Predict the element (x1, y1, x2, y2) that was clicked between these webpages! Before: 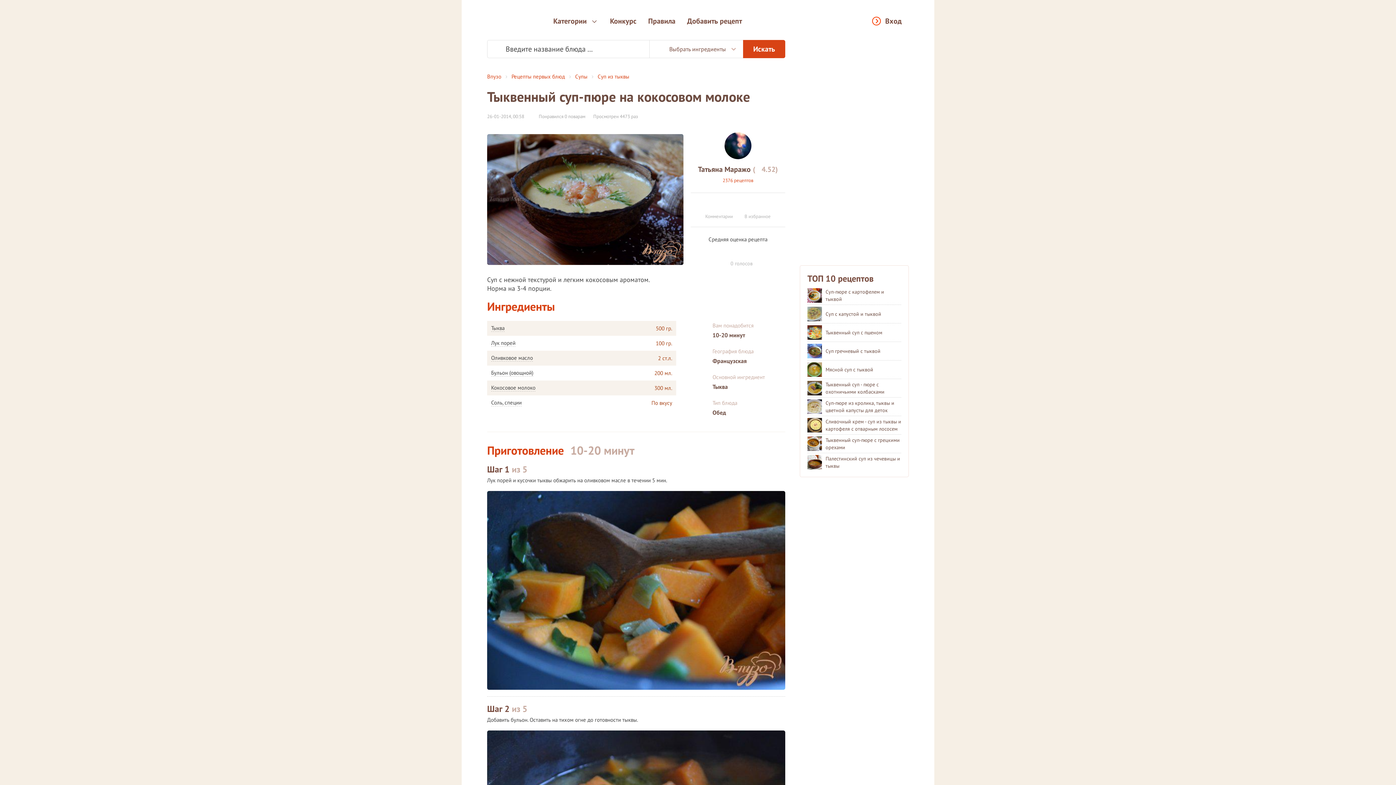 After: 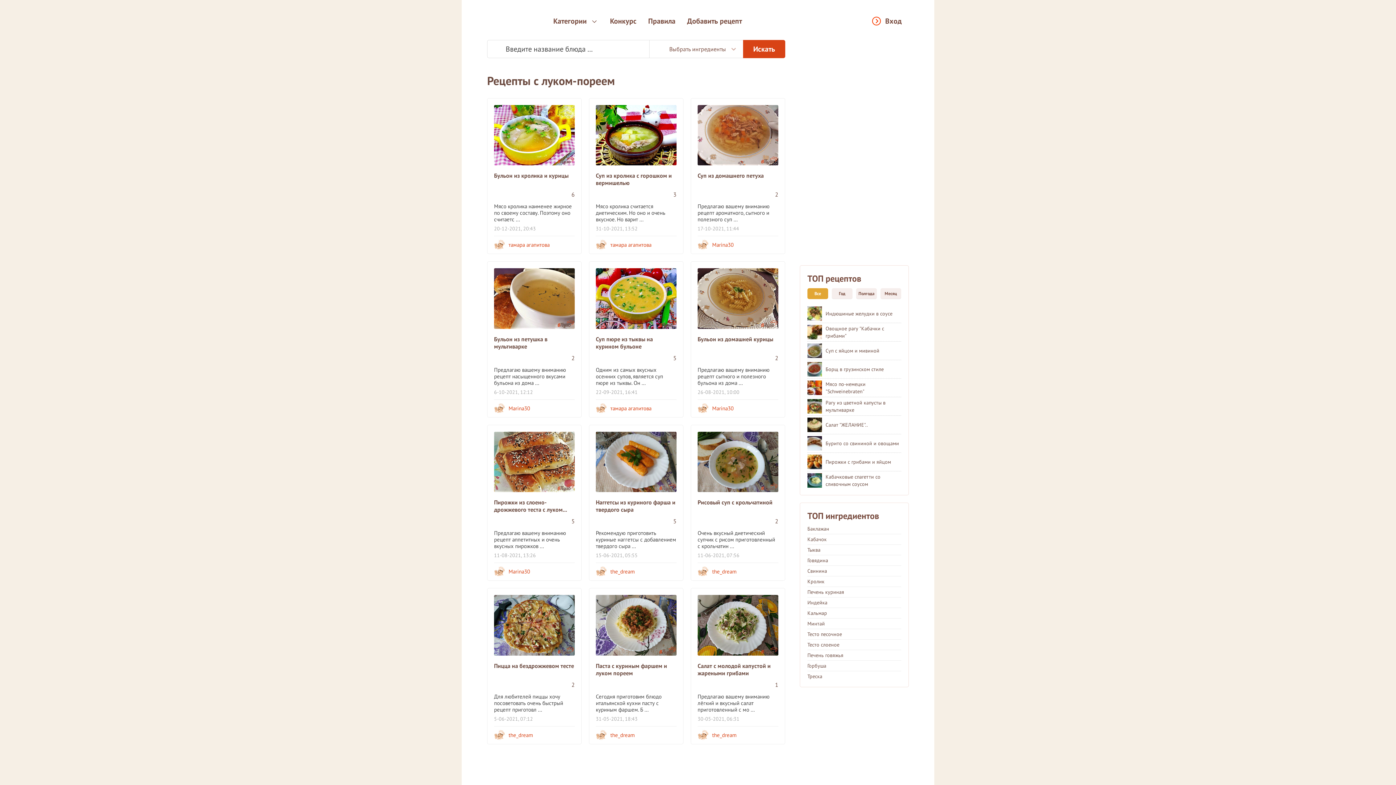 Action: label: Лук порей bbox: (491, 340, 515, 346)